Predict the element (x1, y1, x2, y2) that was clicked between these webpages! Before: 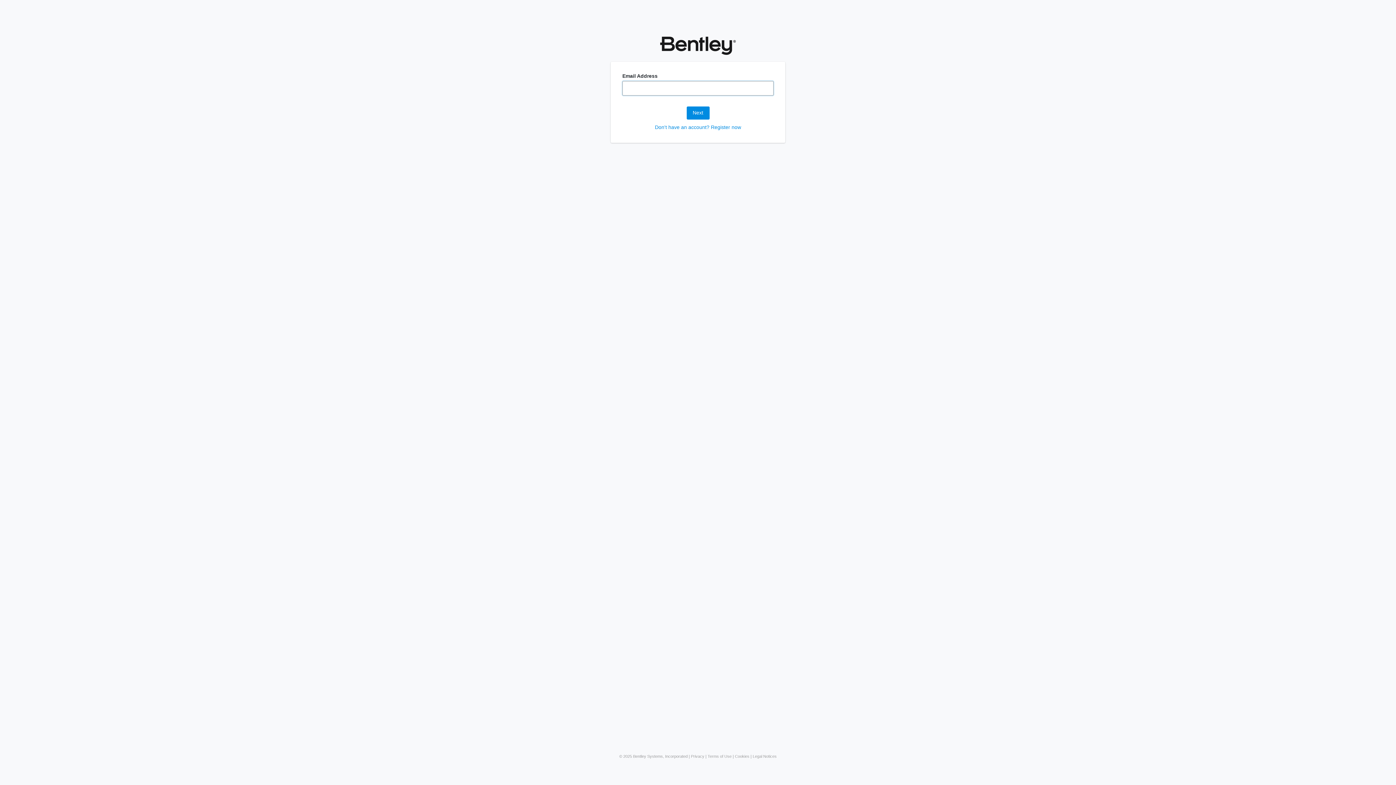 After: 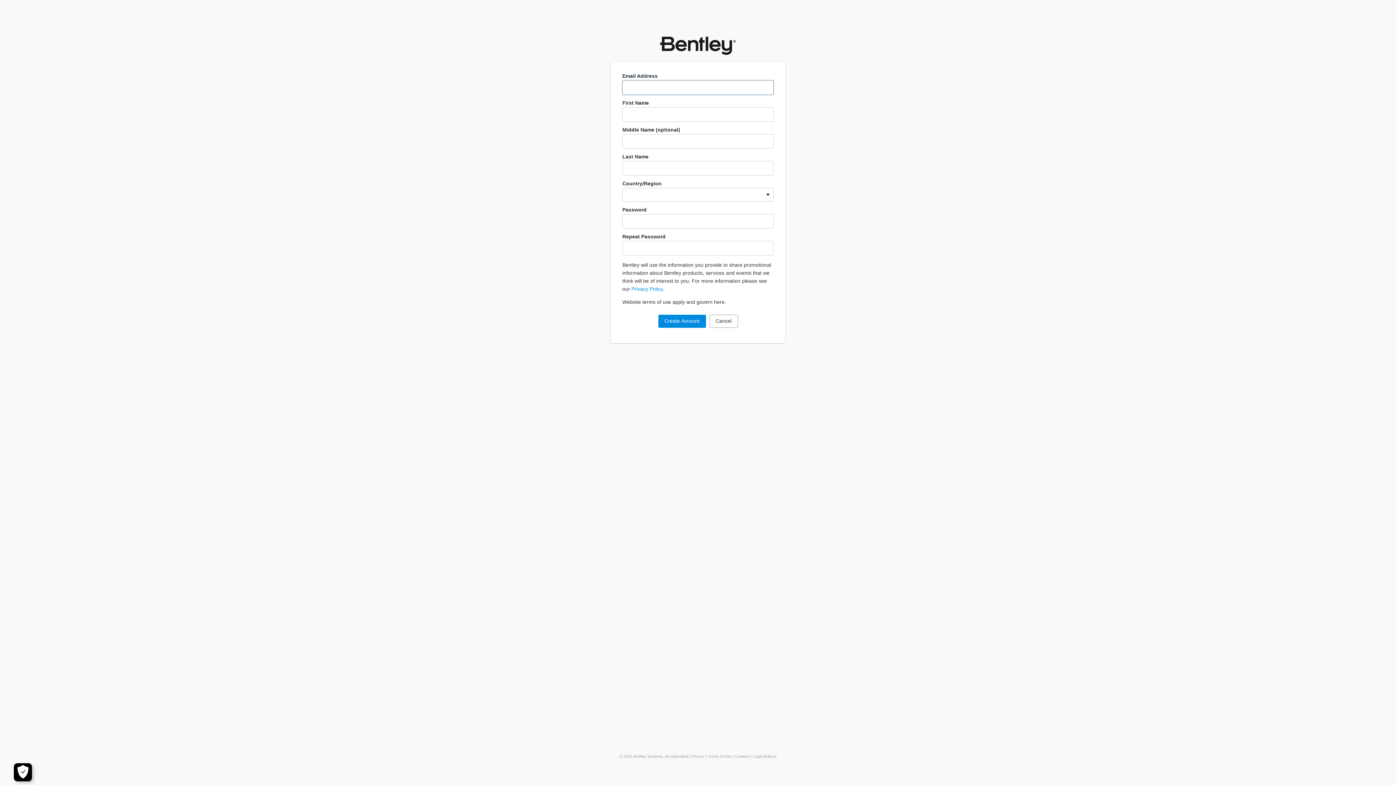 Action: label: Don't have an account? Register now bbox: (655, 124, 741, 130)